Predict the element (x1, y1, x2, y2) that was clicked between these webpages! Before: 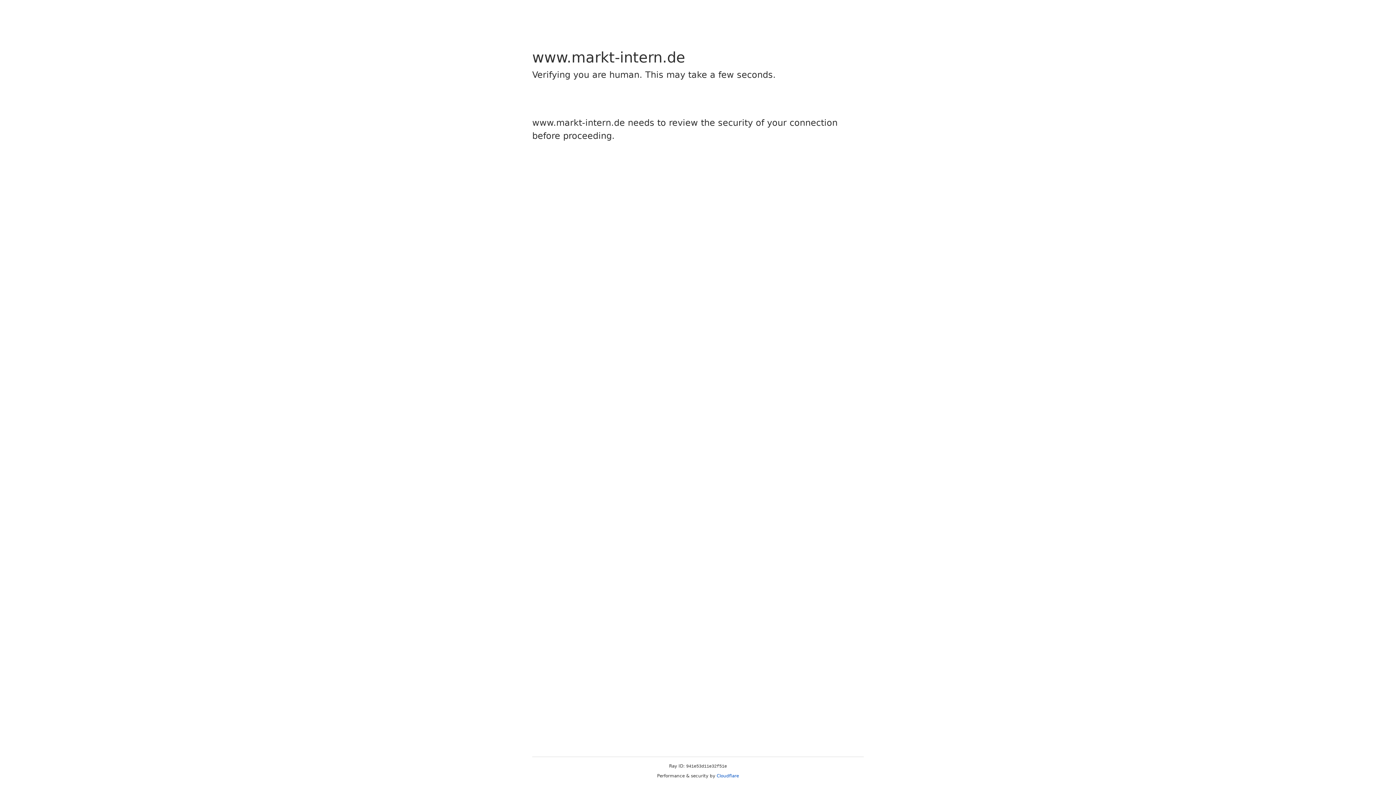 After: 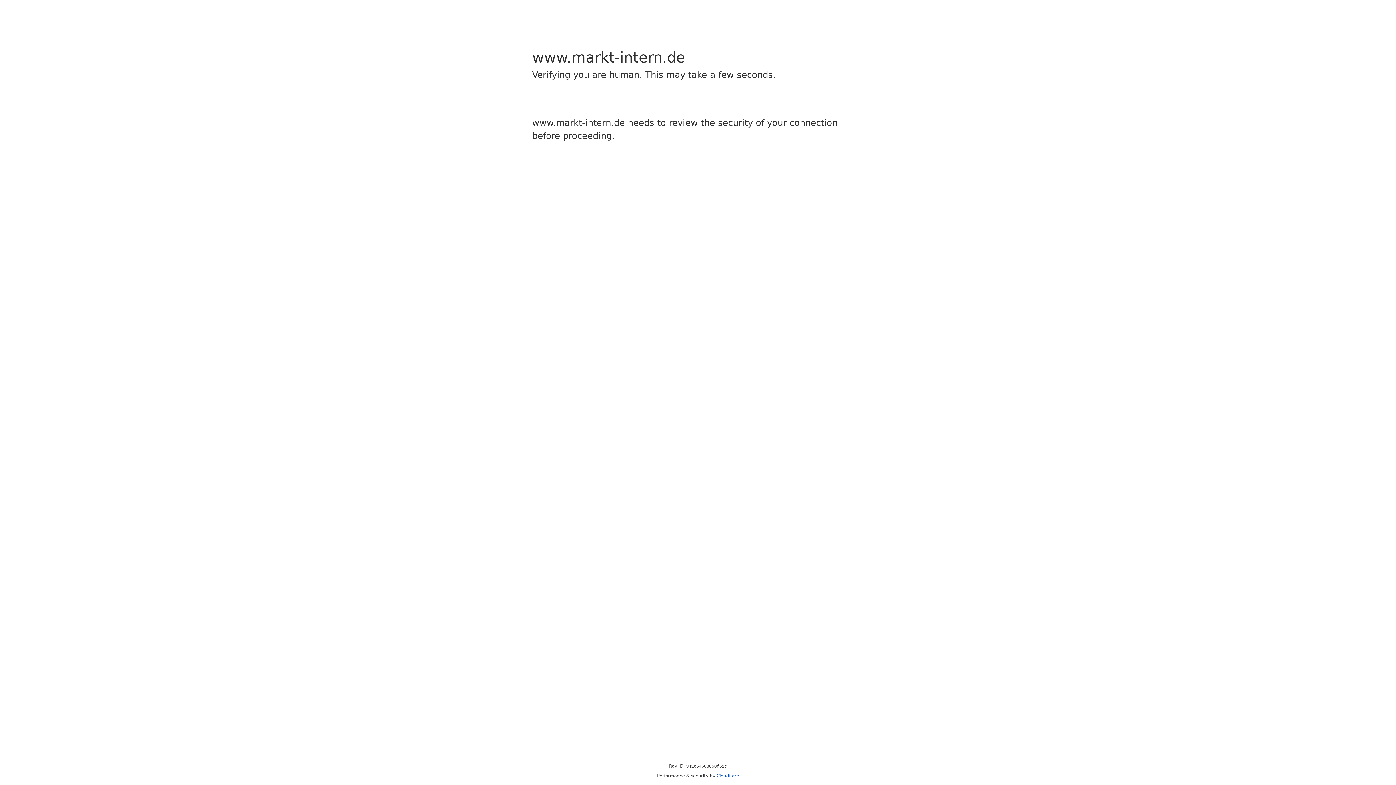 Action: bbox: (716, 773, 739, 778) label: Cloudflare